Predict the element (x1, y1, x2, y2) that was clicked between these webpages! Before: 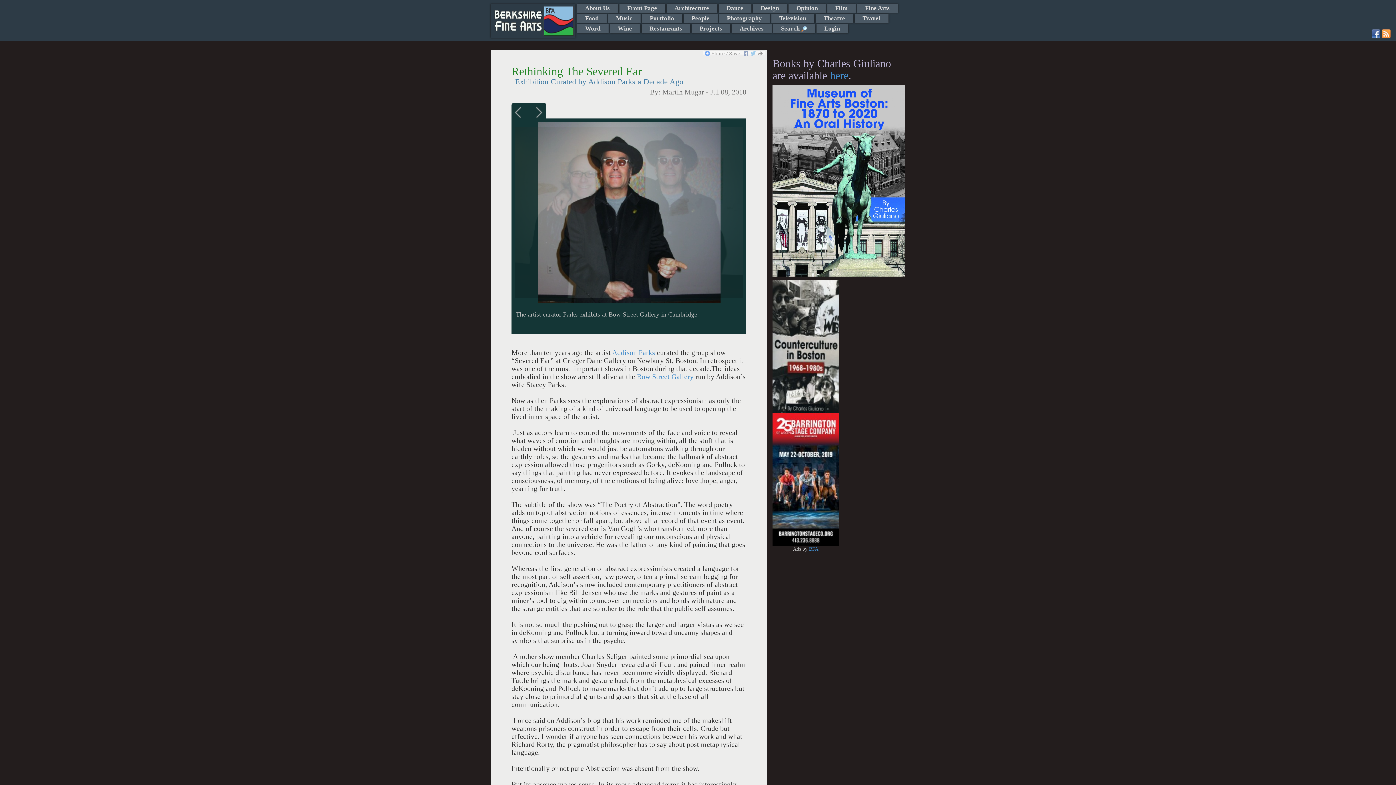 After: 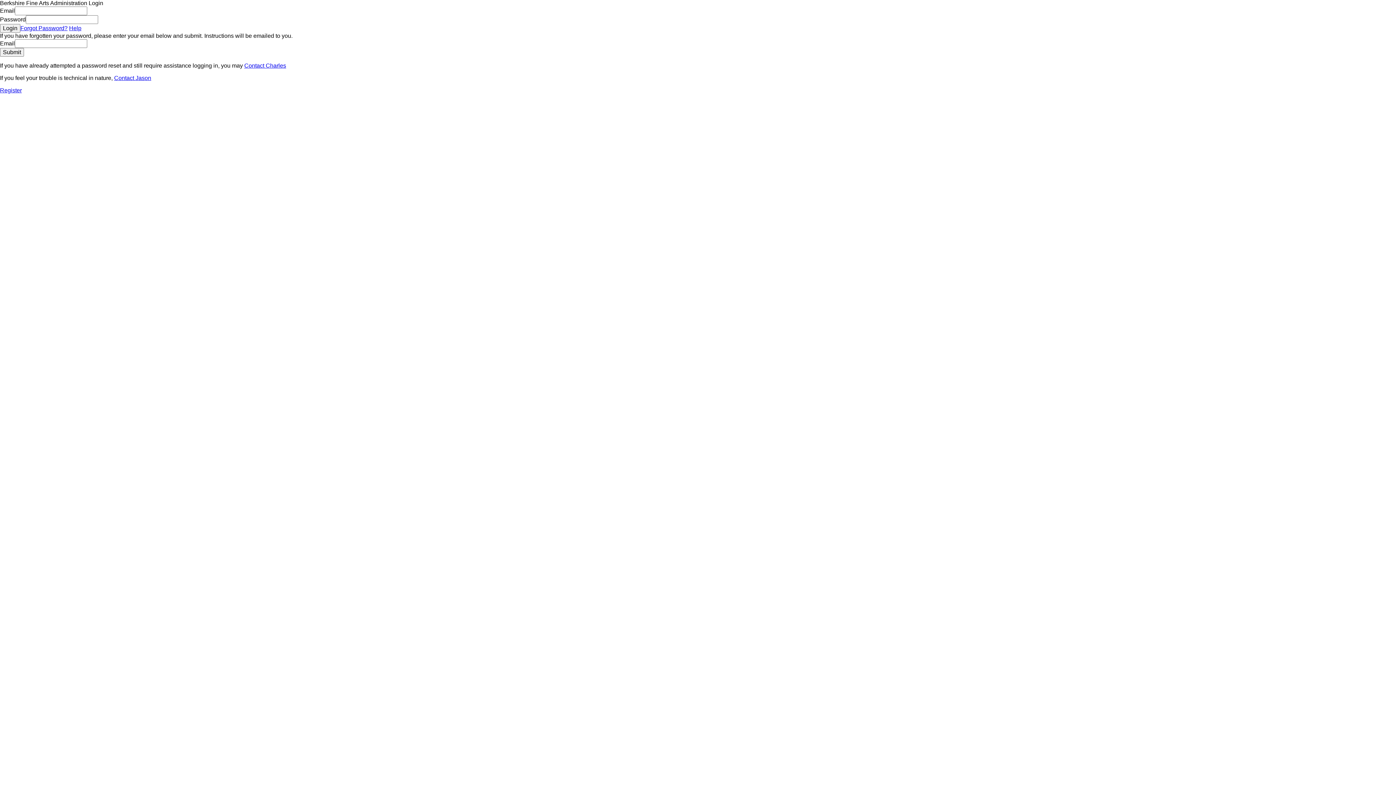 Action: label: Login bbox: (816, 24, 848, 33)